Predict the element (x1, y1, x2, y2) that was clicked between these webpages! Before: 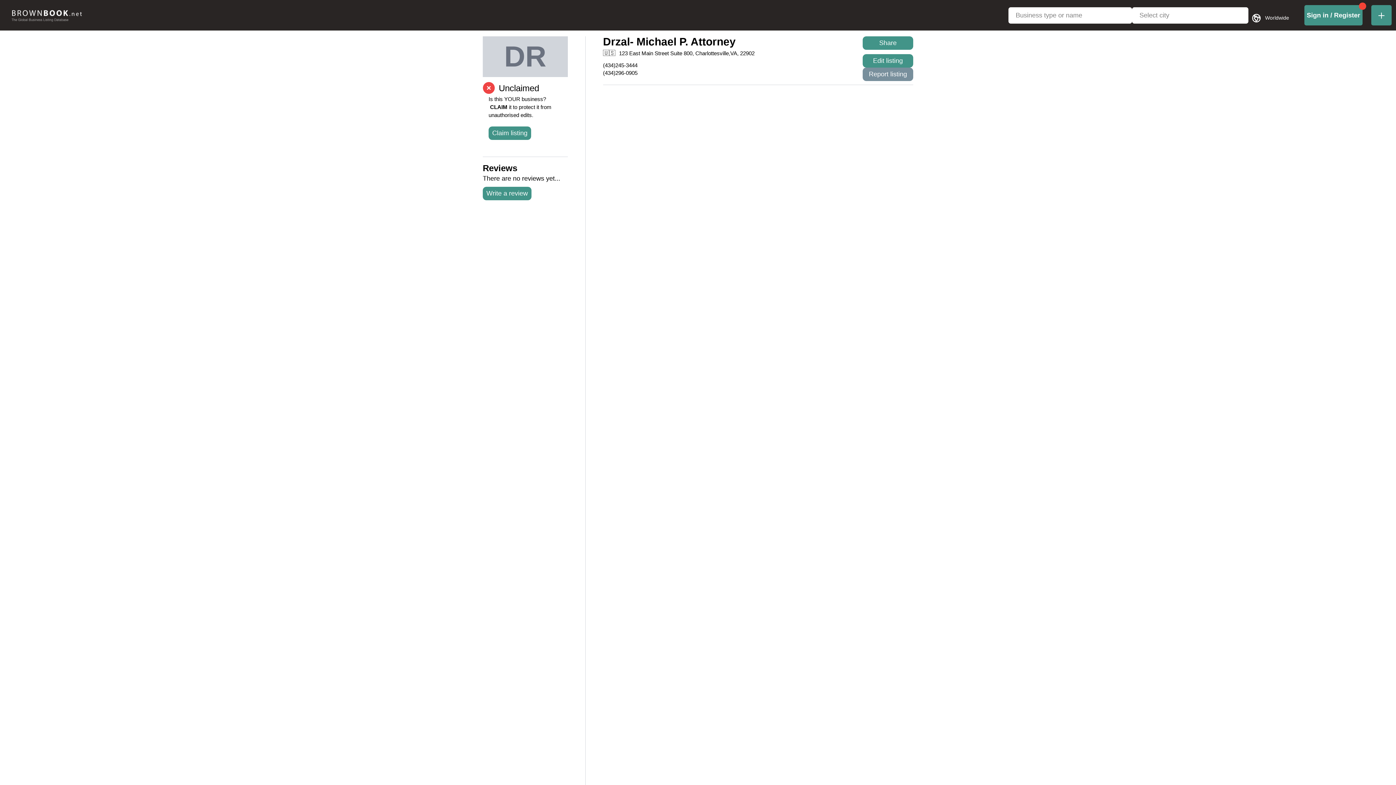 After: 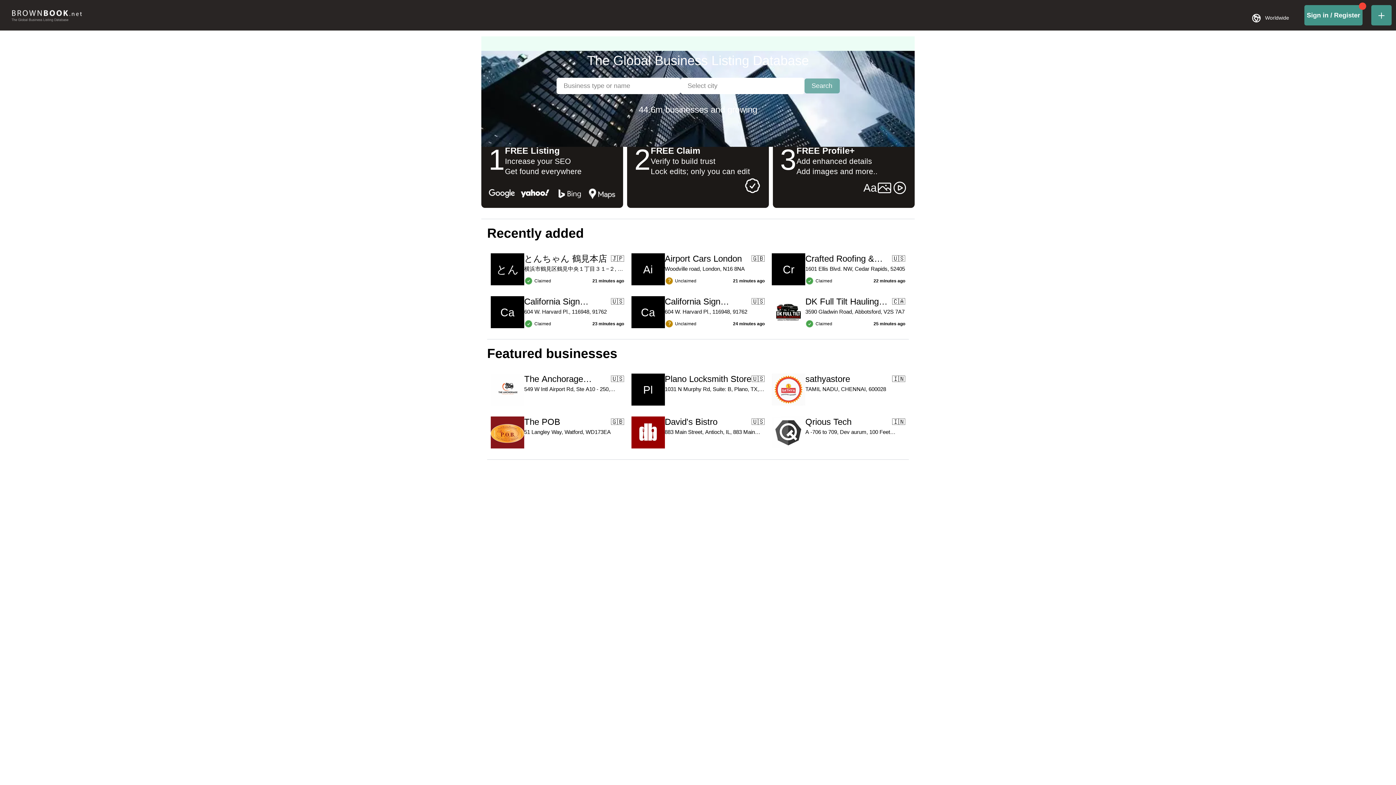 Action: bbox: (5, 10, 87, 21)